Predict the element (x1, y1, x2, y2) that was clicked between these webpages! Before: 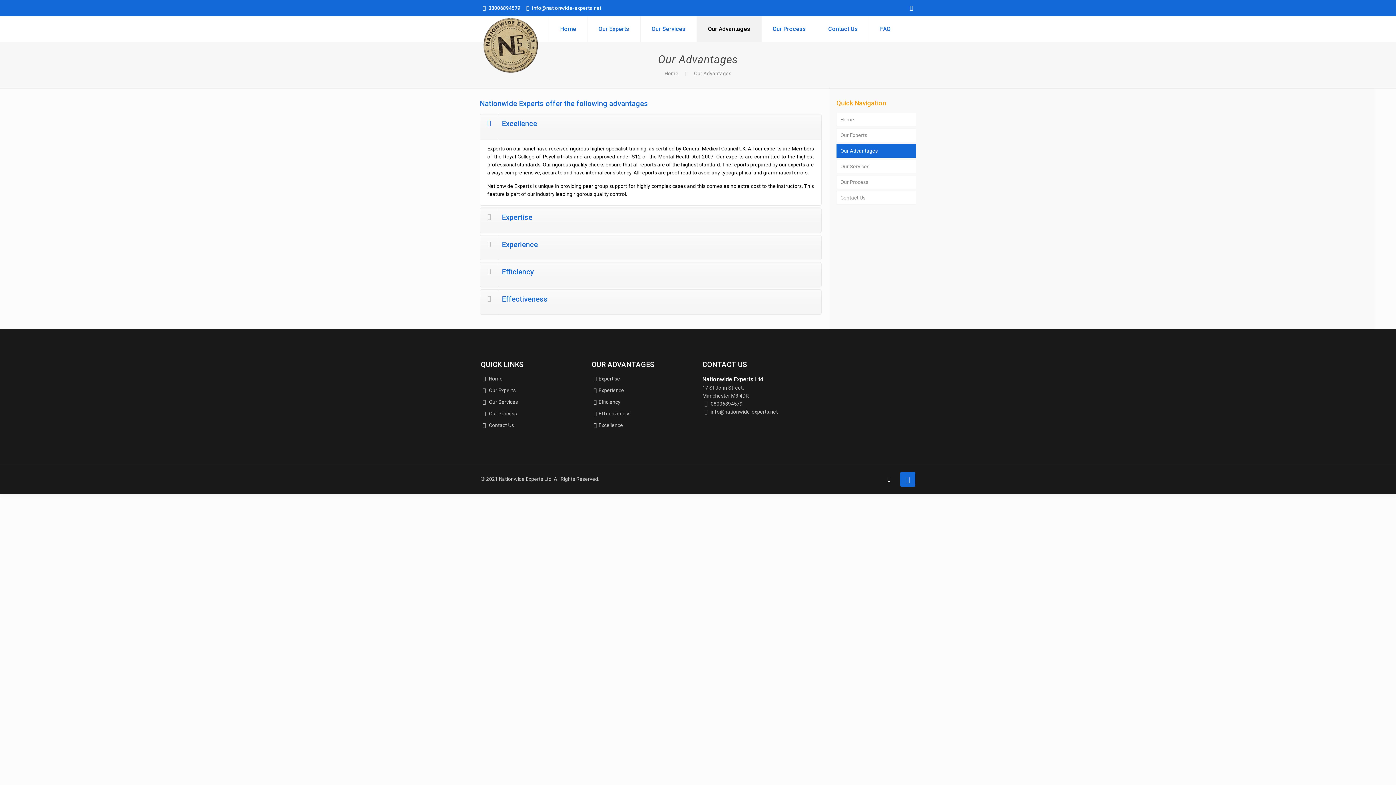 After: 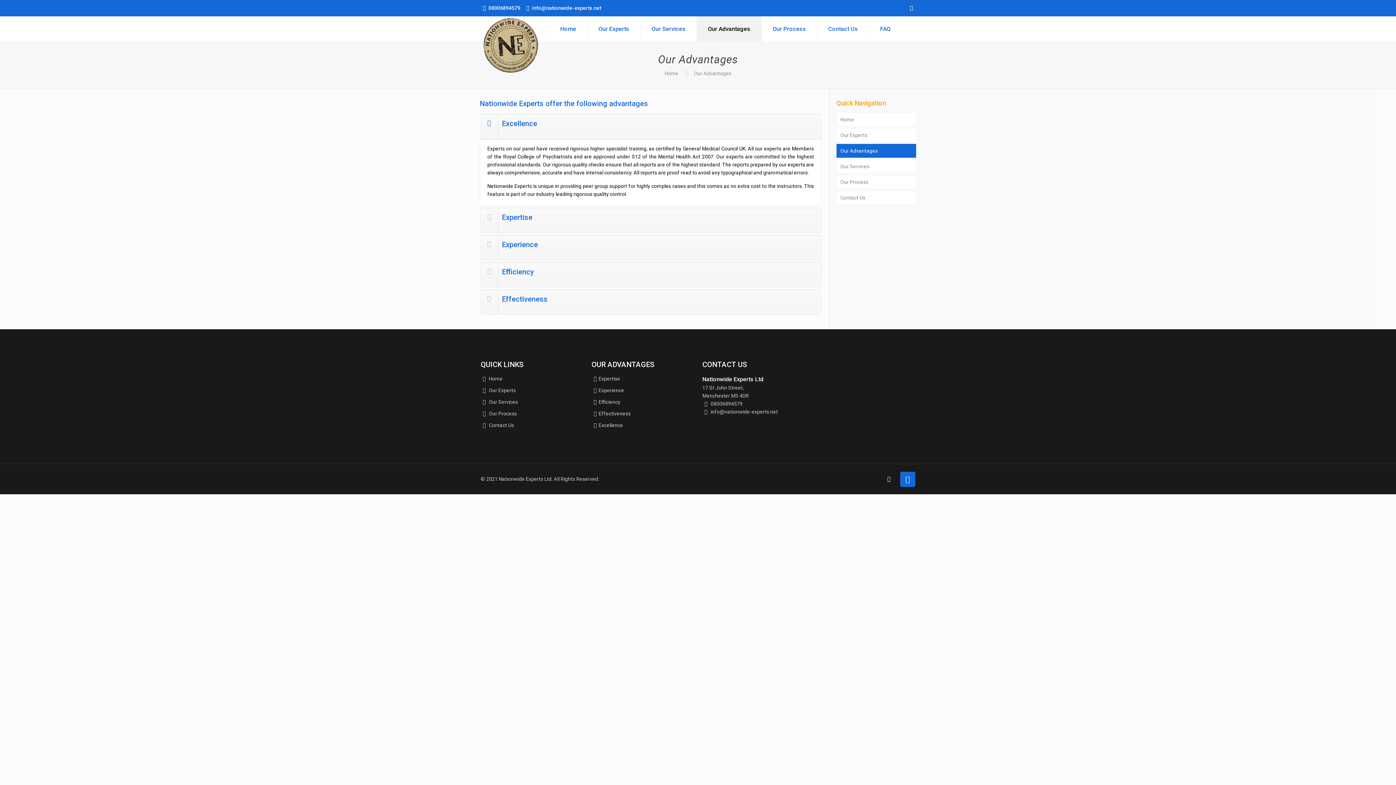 Action: label: Our Advantages bbox: (697, 16, 761, 41)